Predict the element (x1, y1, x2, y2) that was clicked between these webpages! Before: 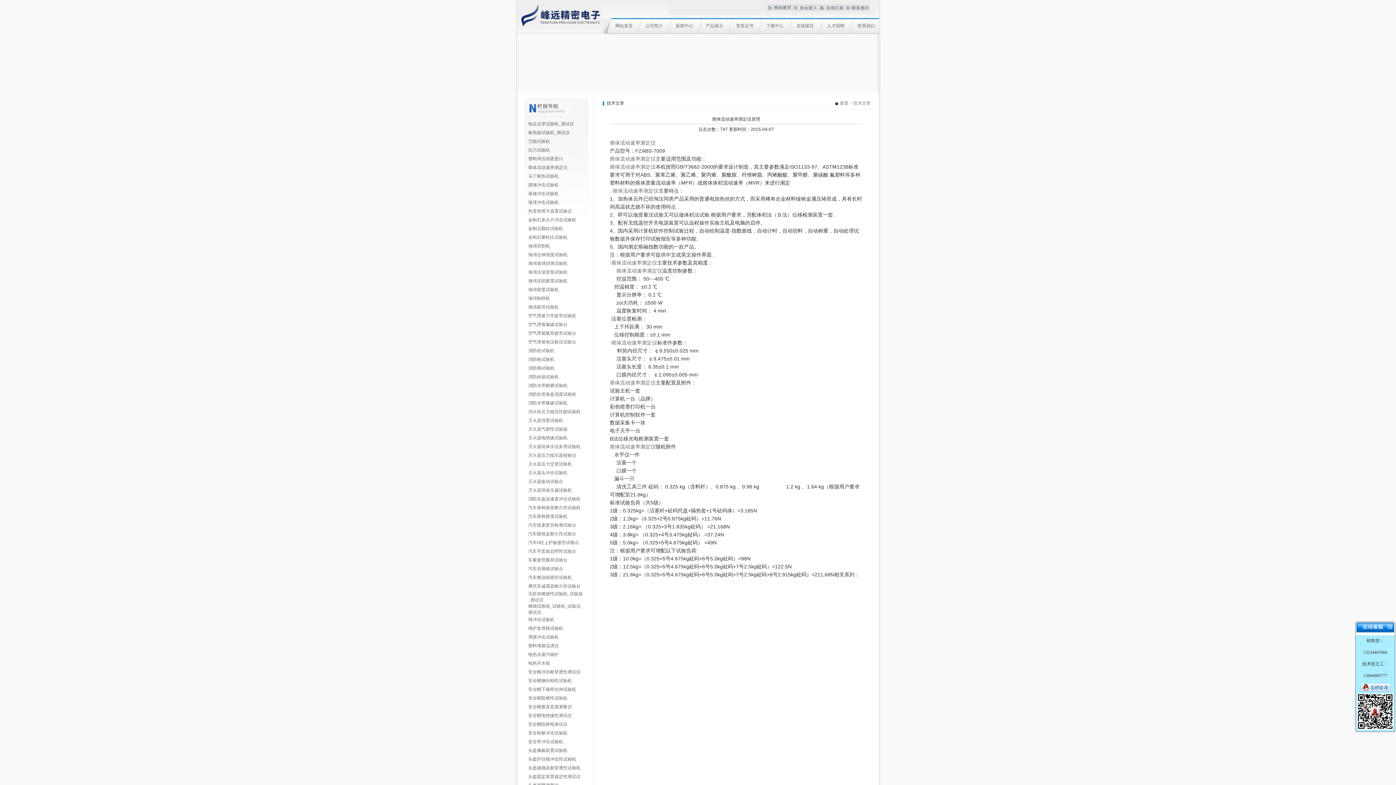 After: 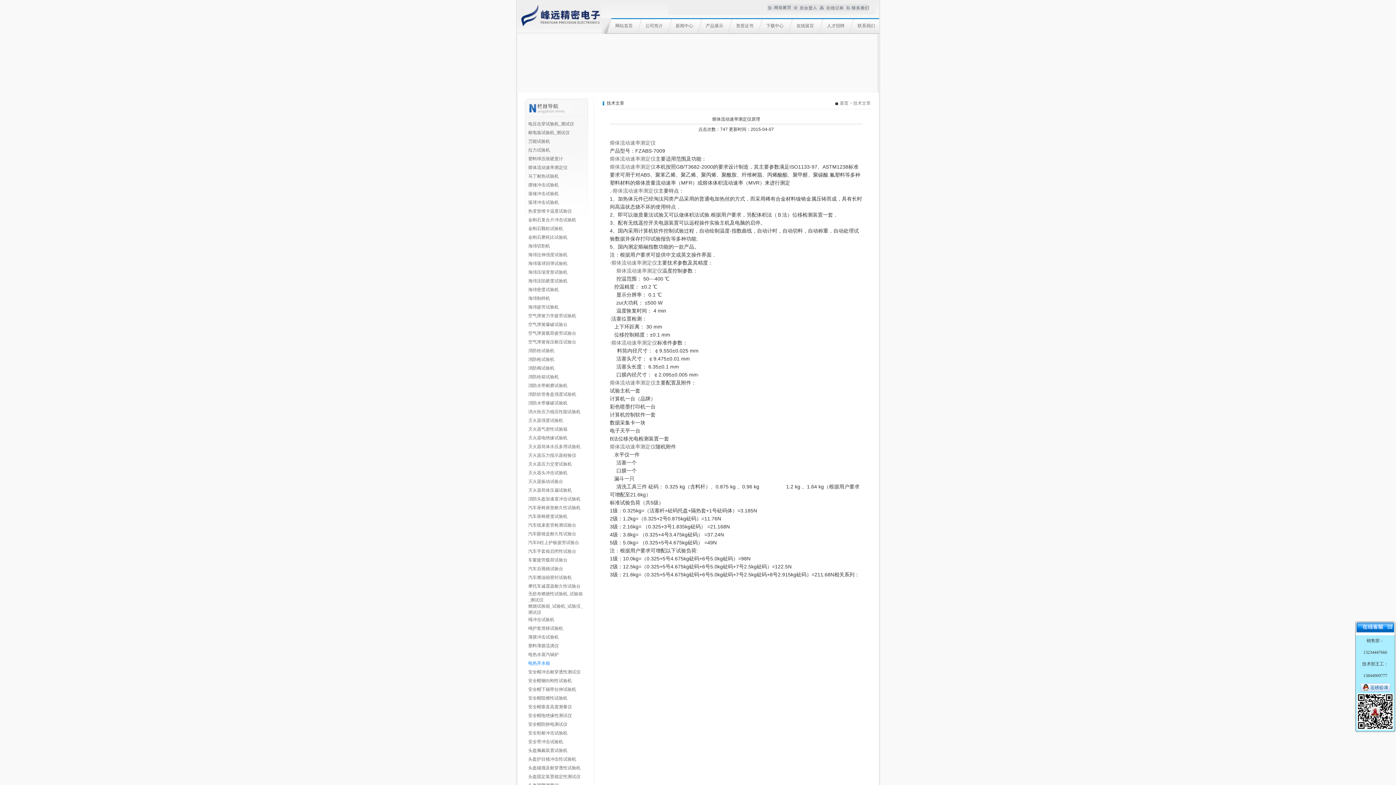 Action: label: 电热开水箱 bbox: (528, 661, 550, 666)